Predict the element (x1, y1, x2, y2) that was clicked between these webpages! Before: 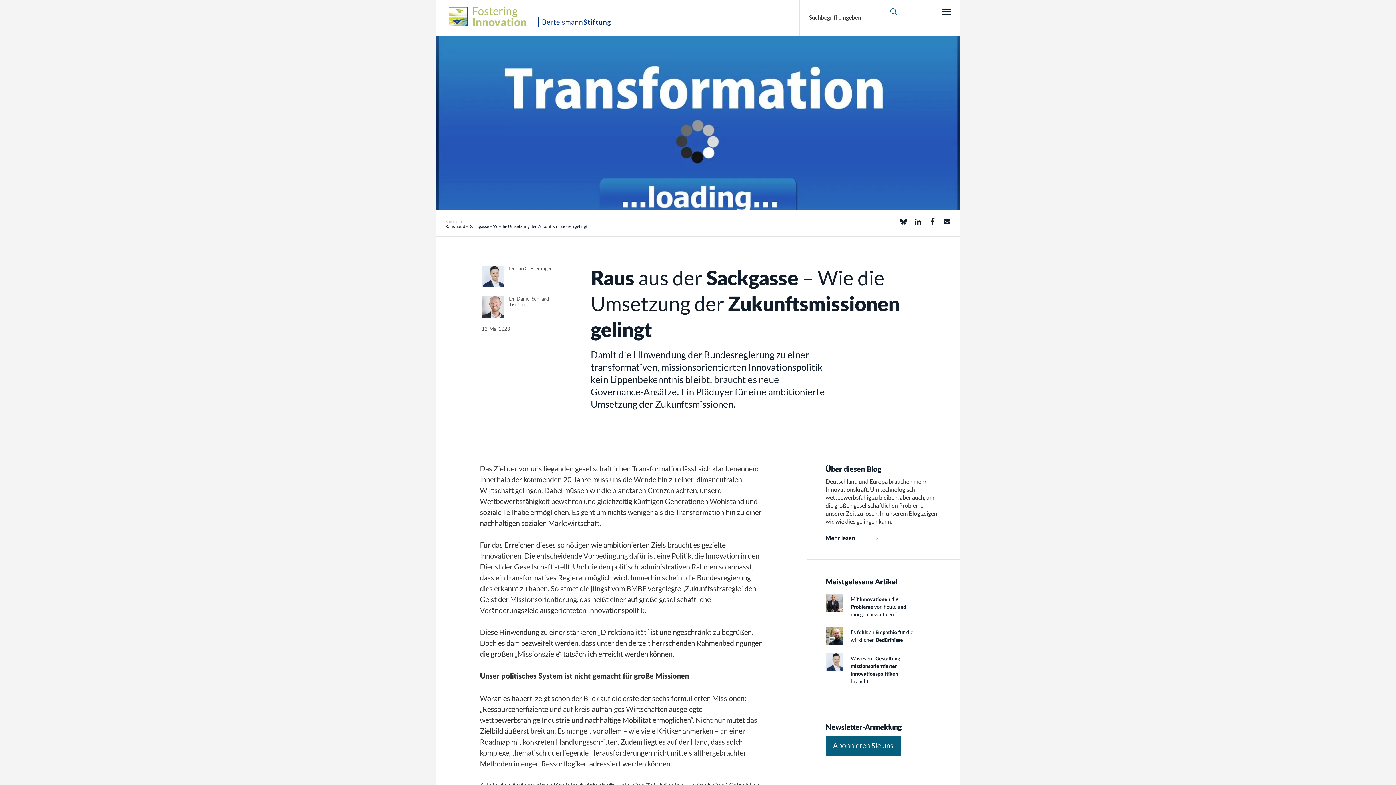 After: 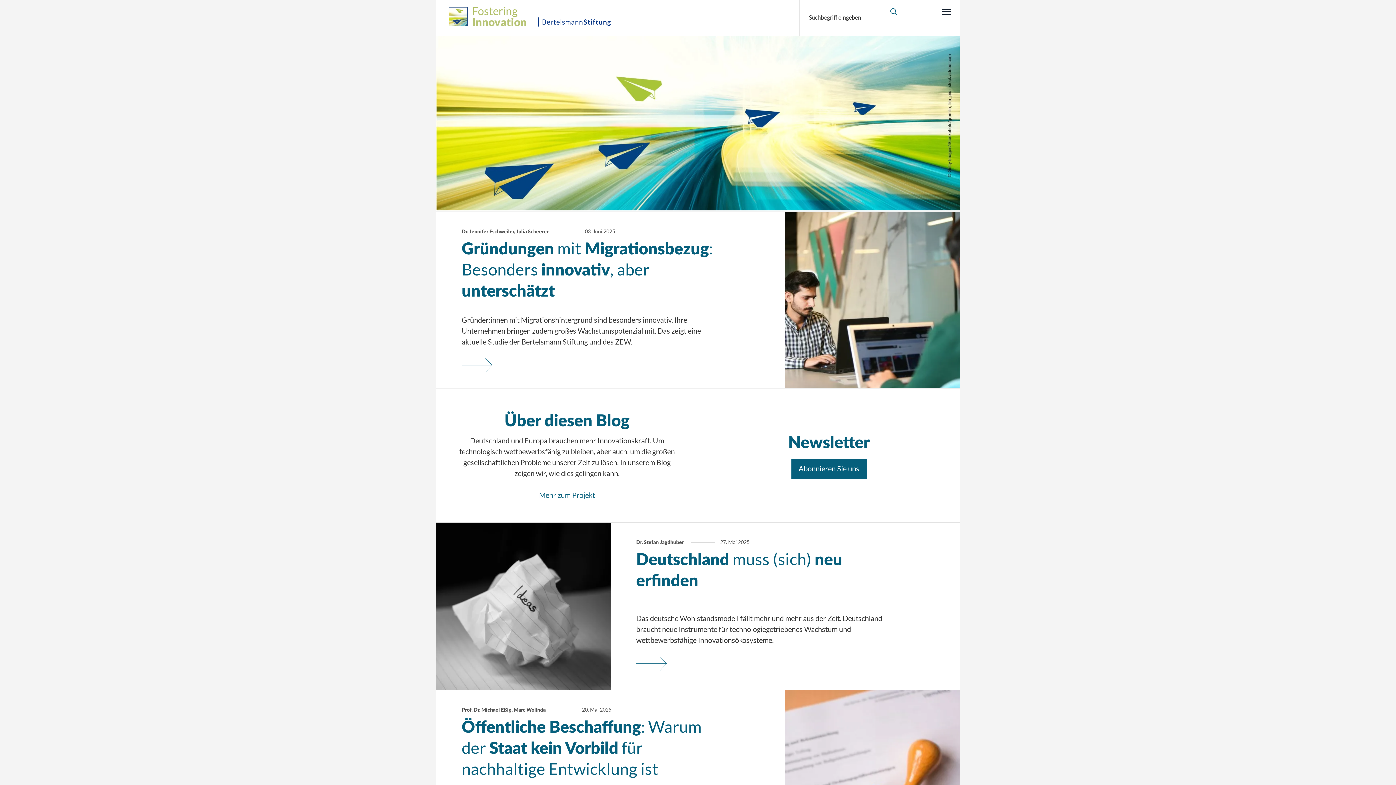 Action: label:   bbox: (445, 16, 538, 30)